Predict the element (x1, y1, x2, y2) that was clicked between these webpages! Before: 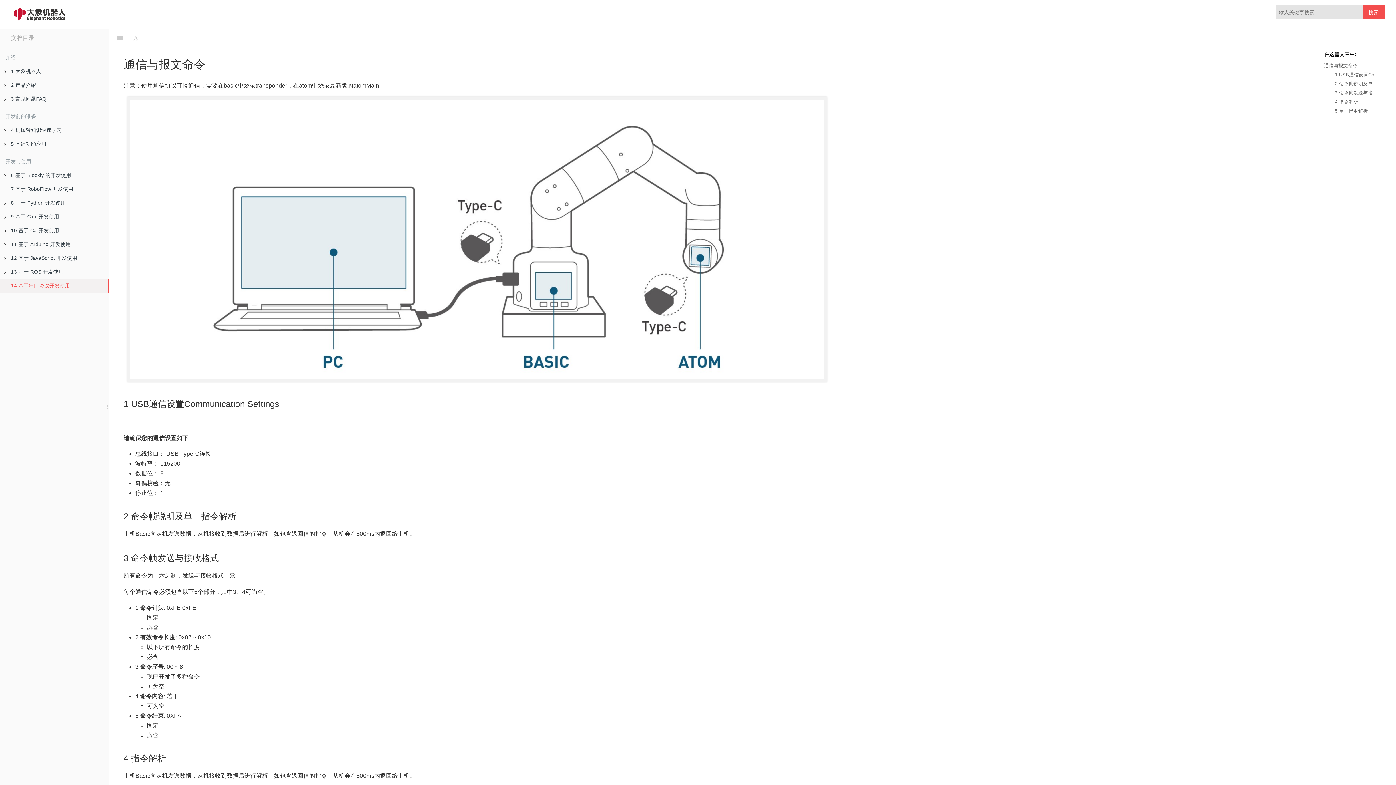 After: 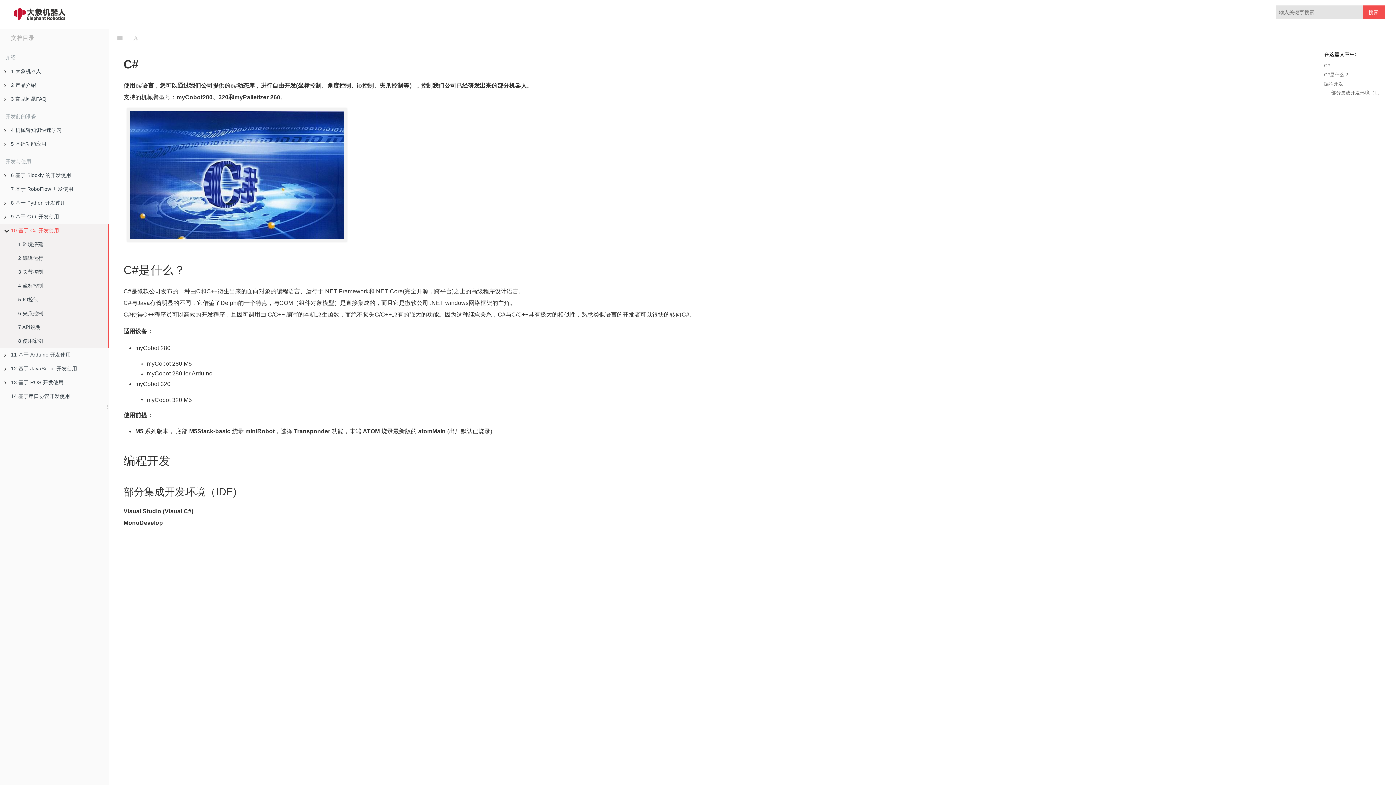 Action: bbox: (0, 224, 108, 237) label: 10 基于 C# 开发使用